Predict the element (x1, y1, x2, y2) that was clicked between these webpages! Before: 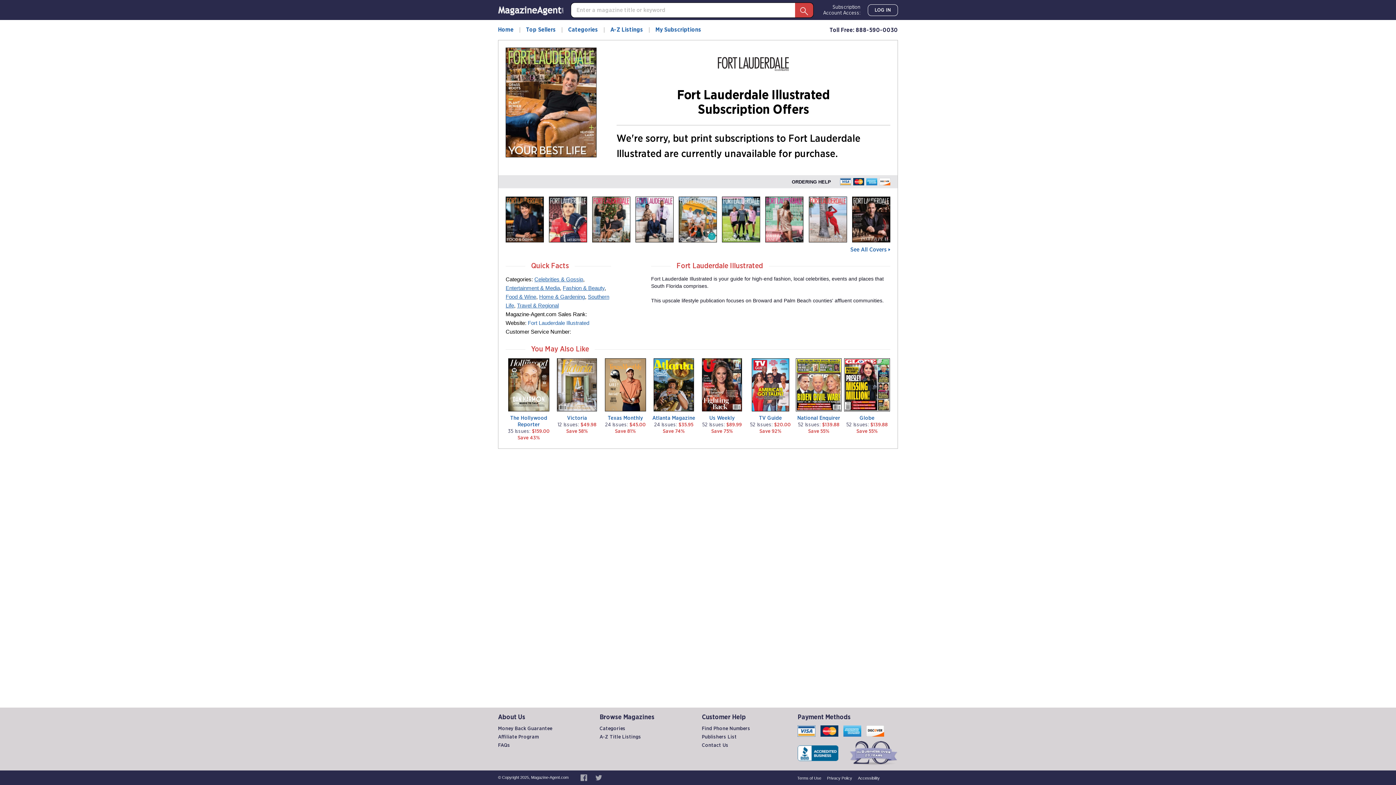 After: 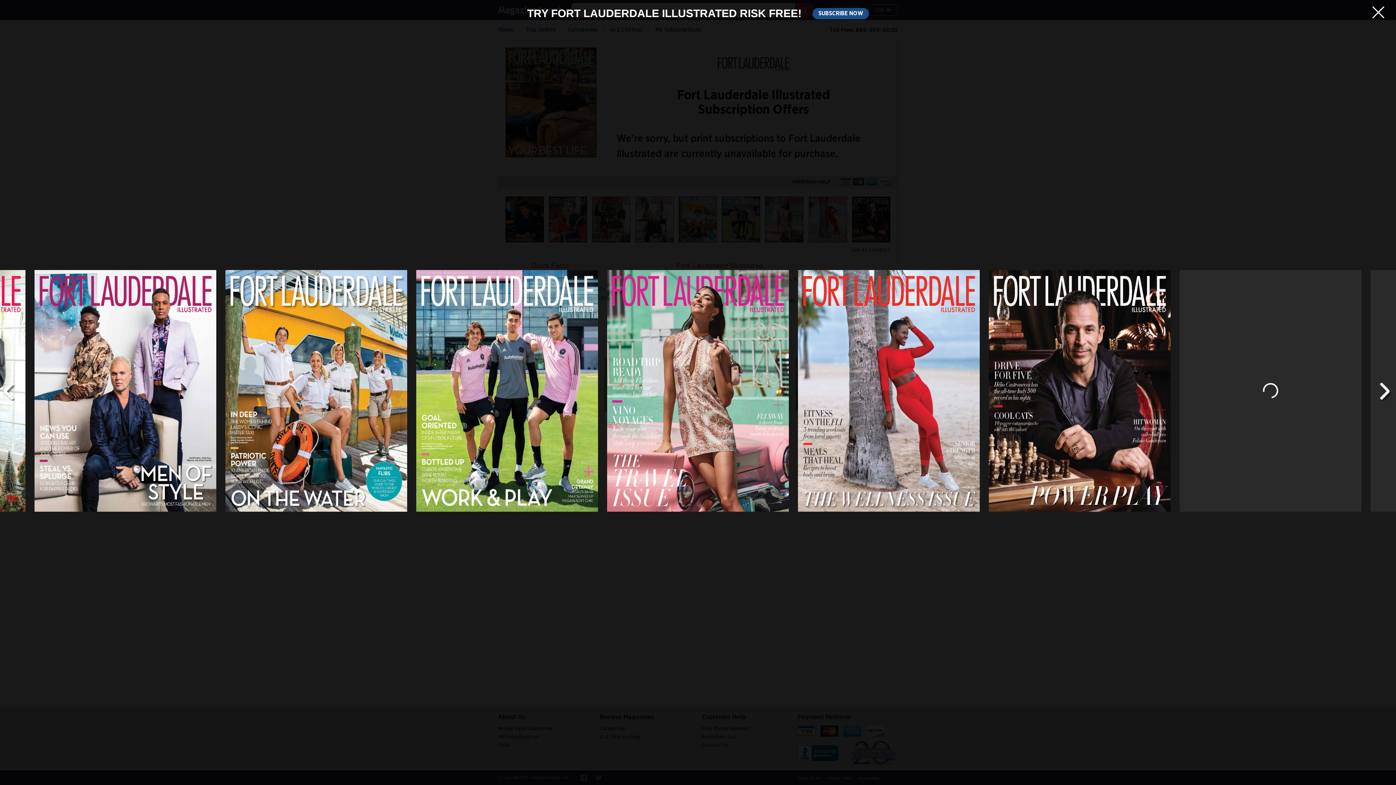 Action: bbox: (765, 196, 803, 242)